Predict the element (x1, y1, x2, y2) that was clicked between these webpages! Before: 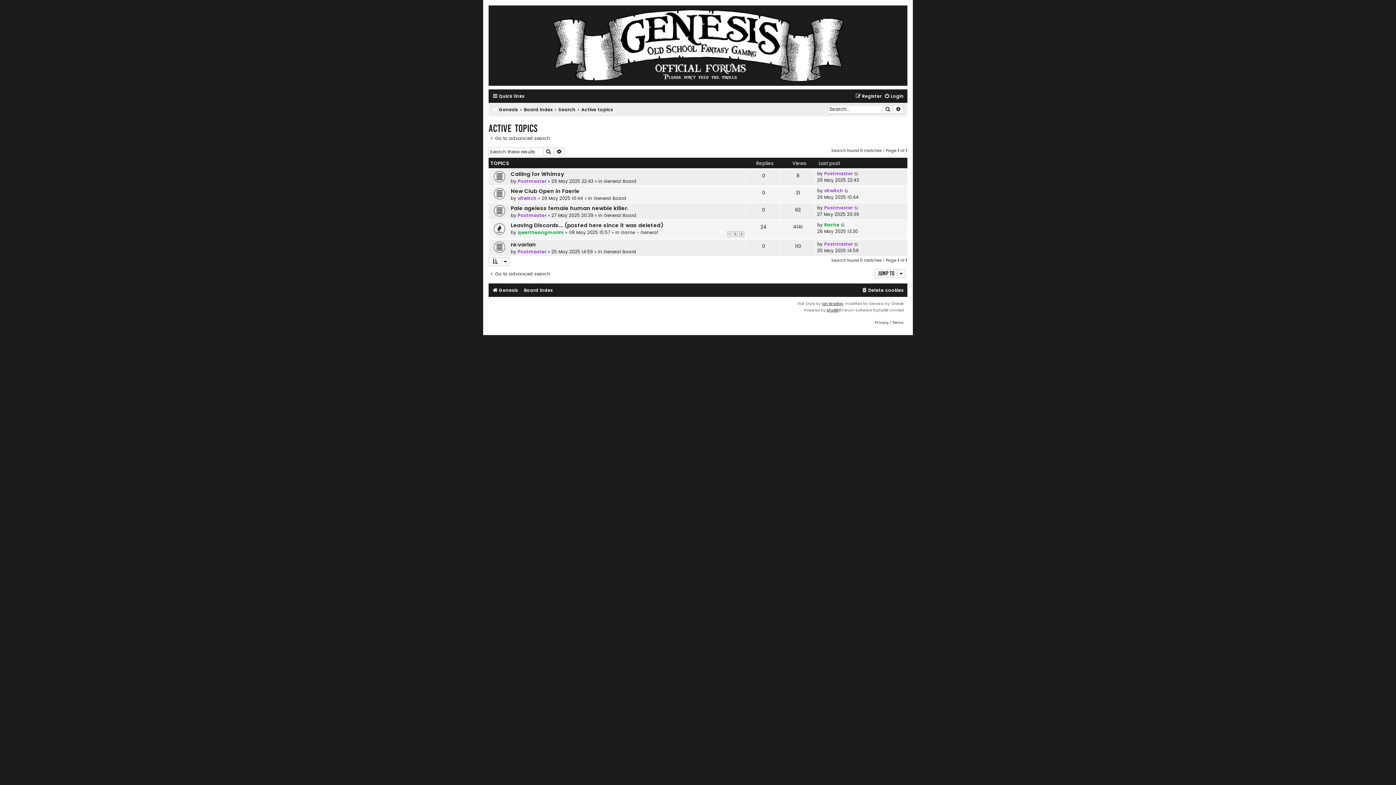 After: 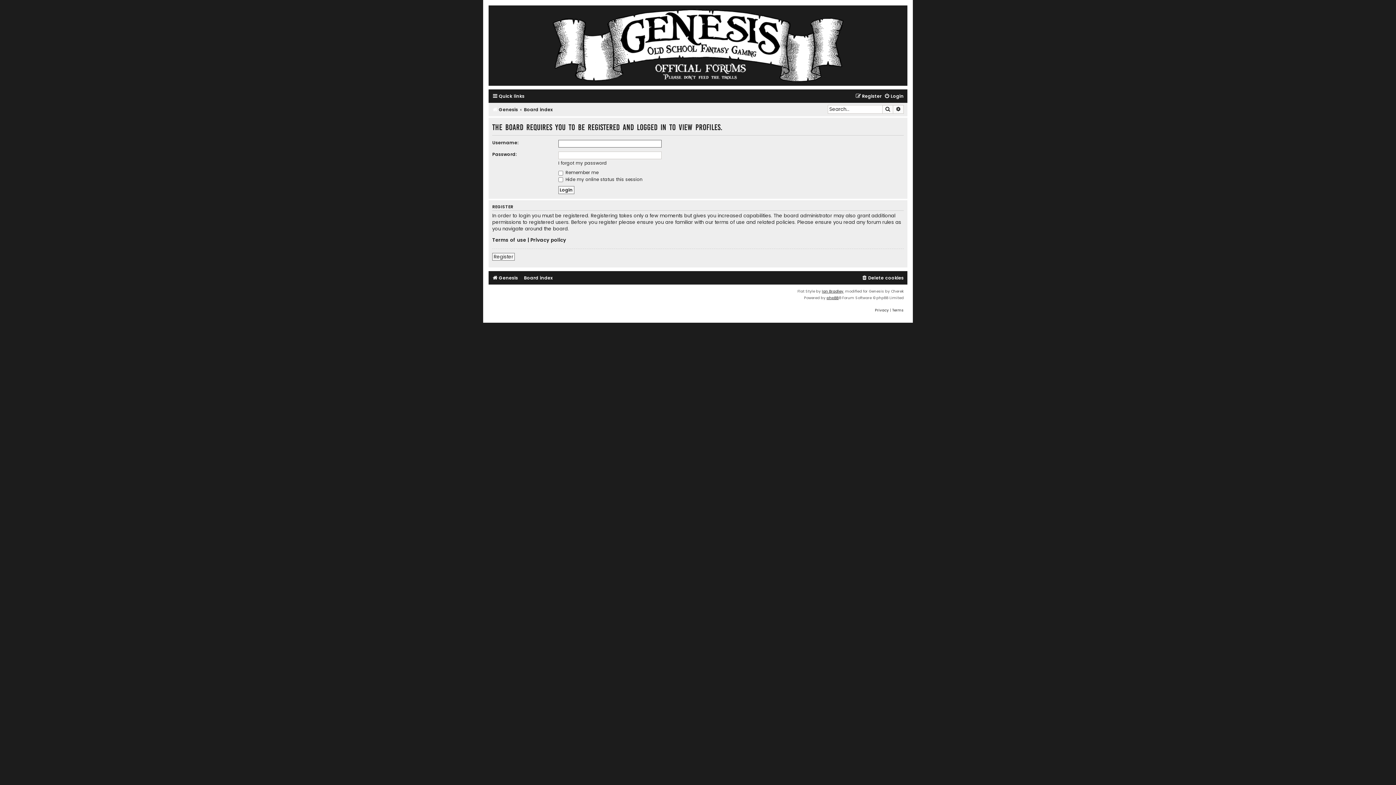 Action: label: Postmaster bbox: (517, 178, 546, 184)